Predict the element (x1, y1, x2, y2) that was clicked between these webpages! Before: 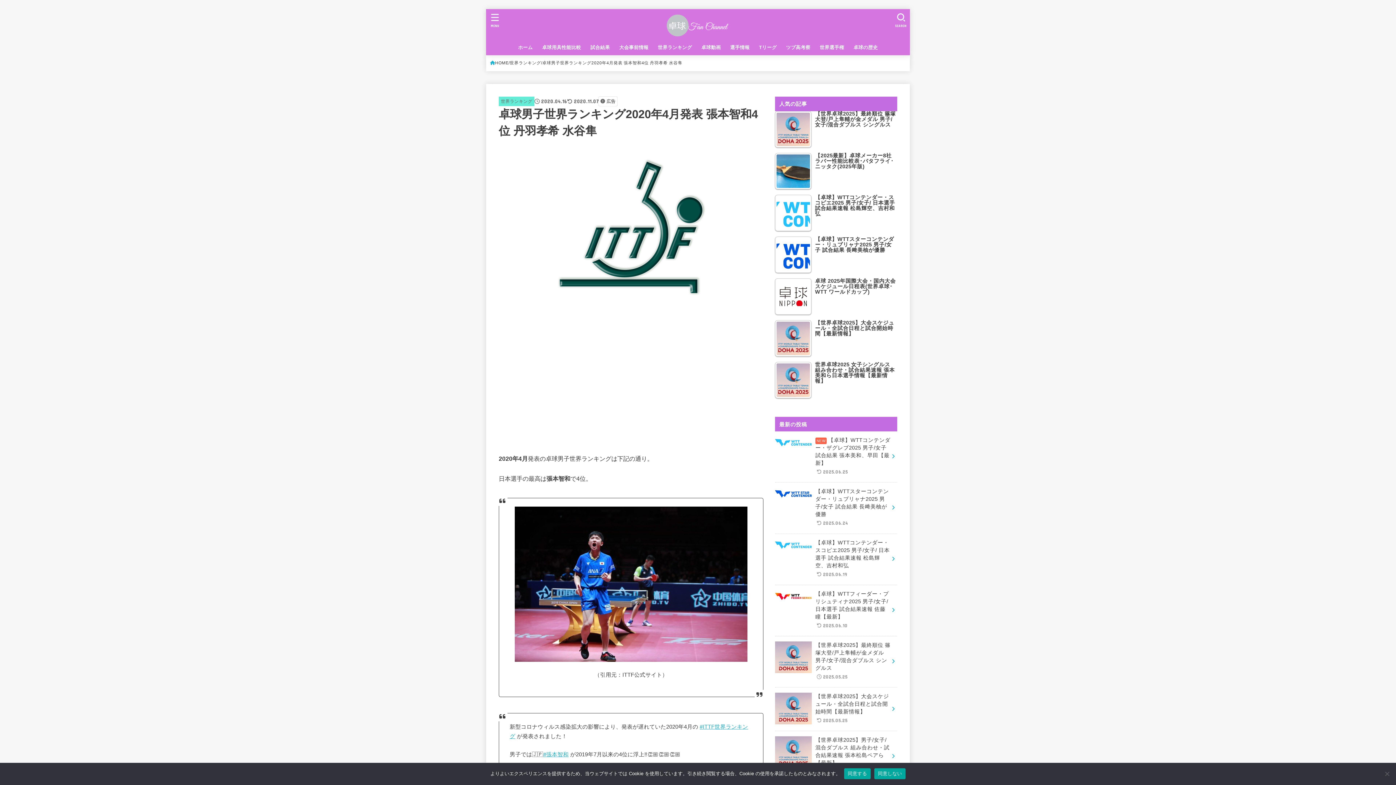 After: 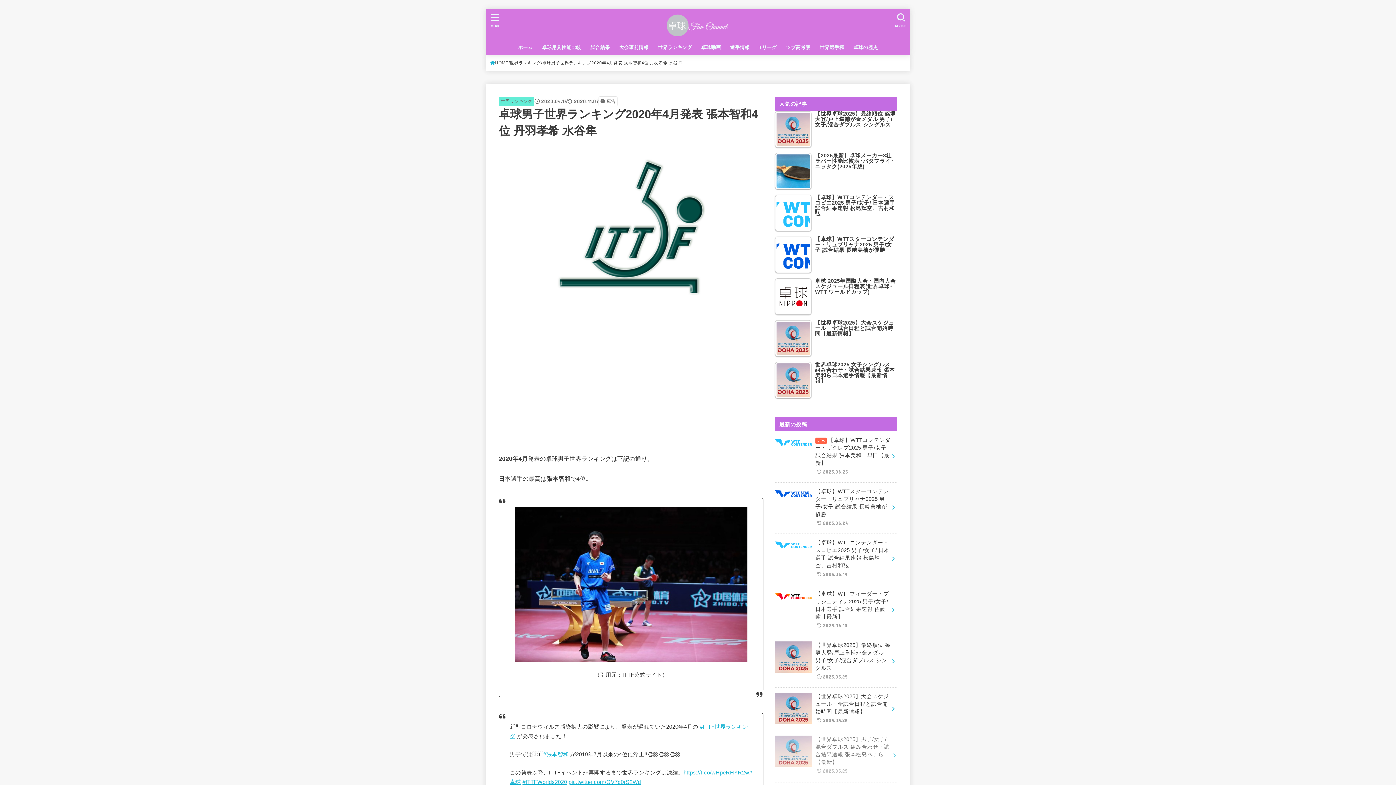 Action: bbox: (844, 768, 870, 779) label: 同意する